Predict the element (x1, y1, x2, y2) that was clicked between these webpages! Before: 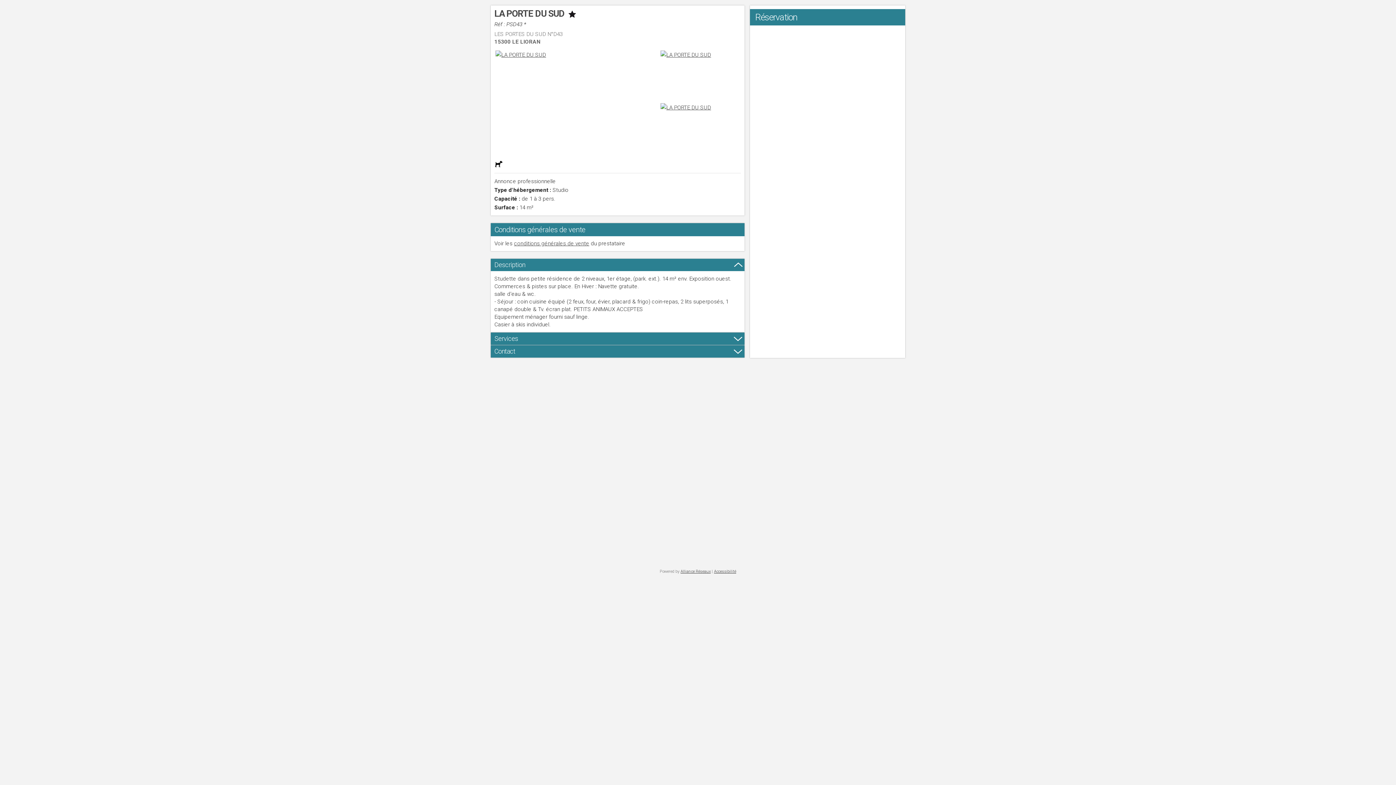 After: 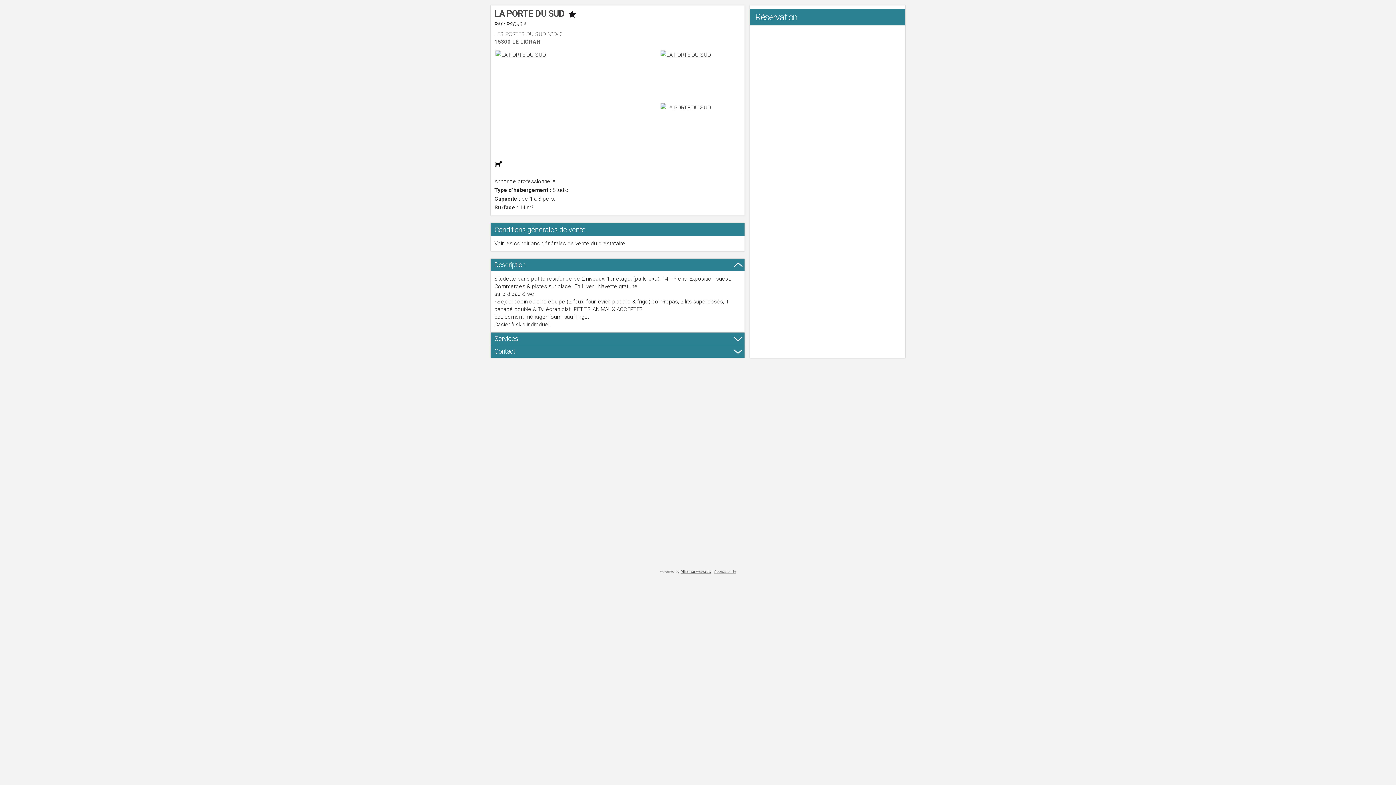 Action: bbox: (714, 569, 736, 574) label: Accessibilité